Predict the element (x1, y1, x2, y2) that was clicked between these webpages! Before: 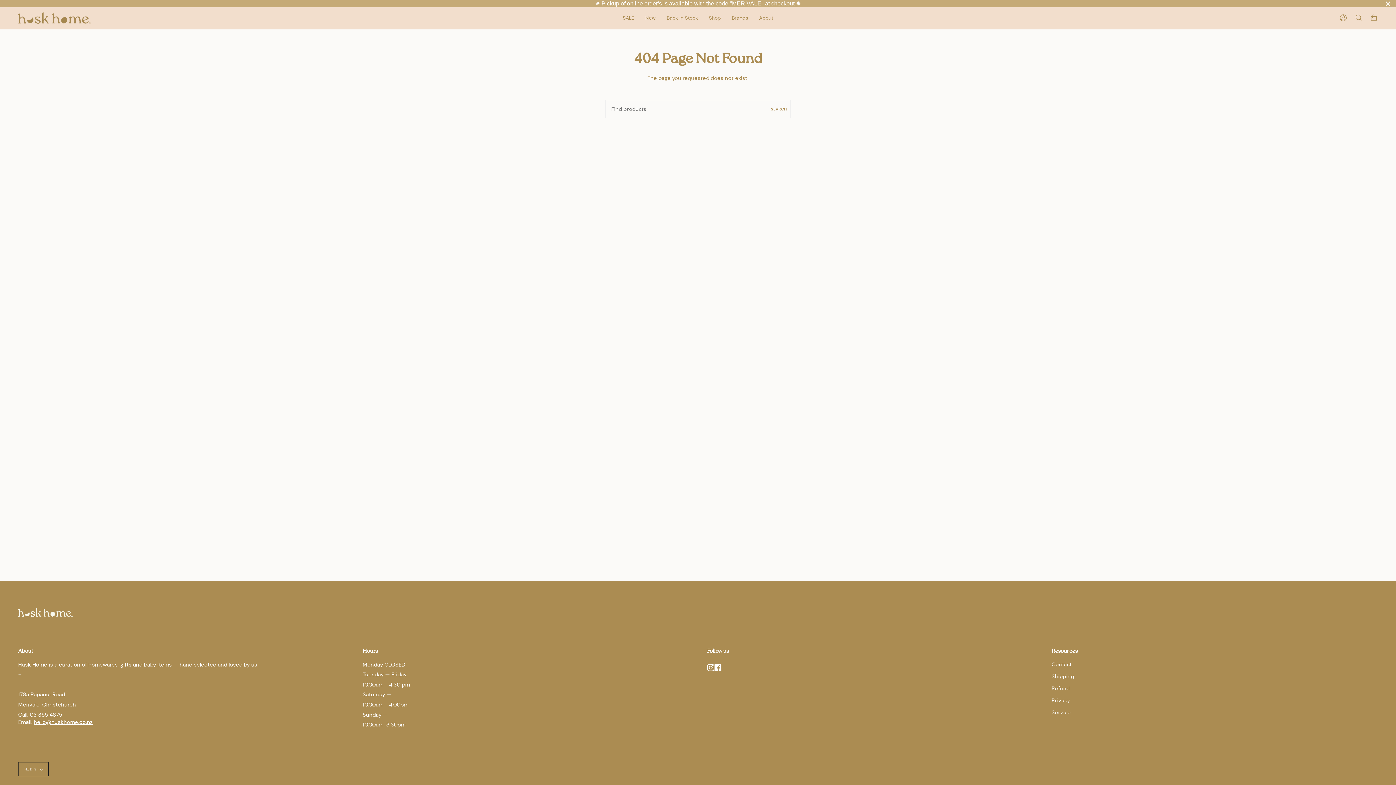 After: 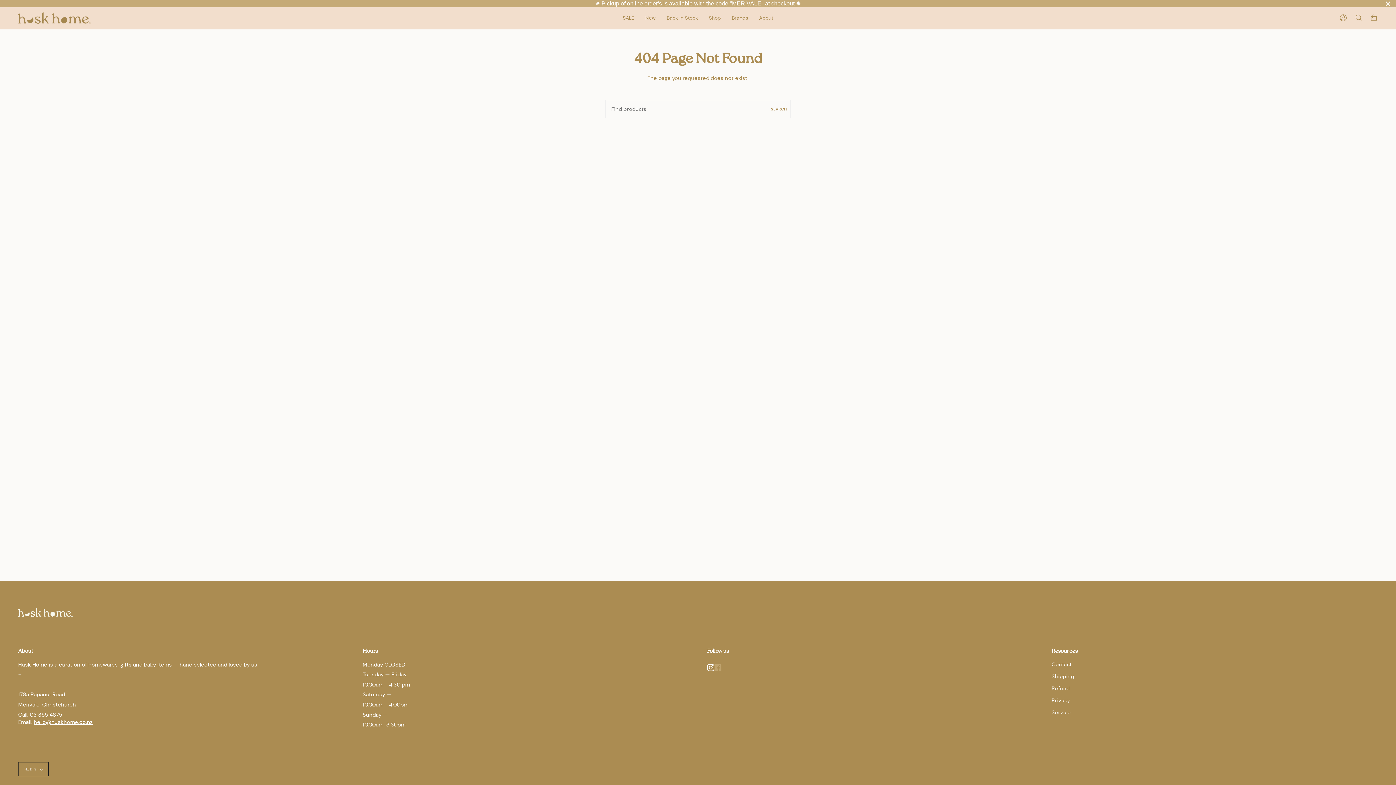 Action: bbox: (714, 664, 721, 670) label: Facebook